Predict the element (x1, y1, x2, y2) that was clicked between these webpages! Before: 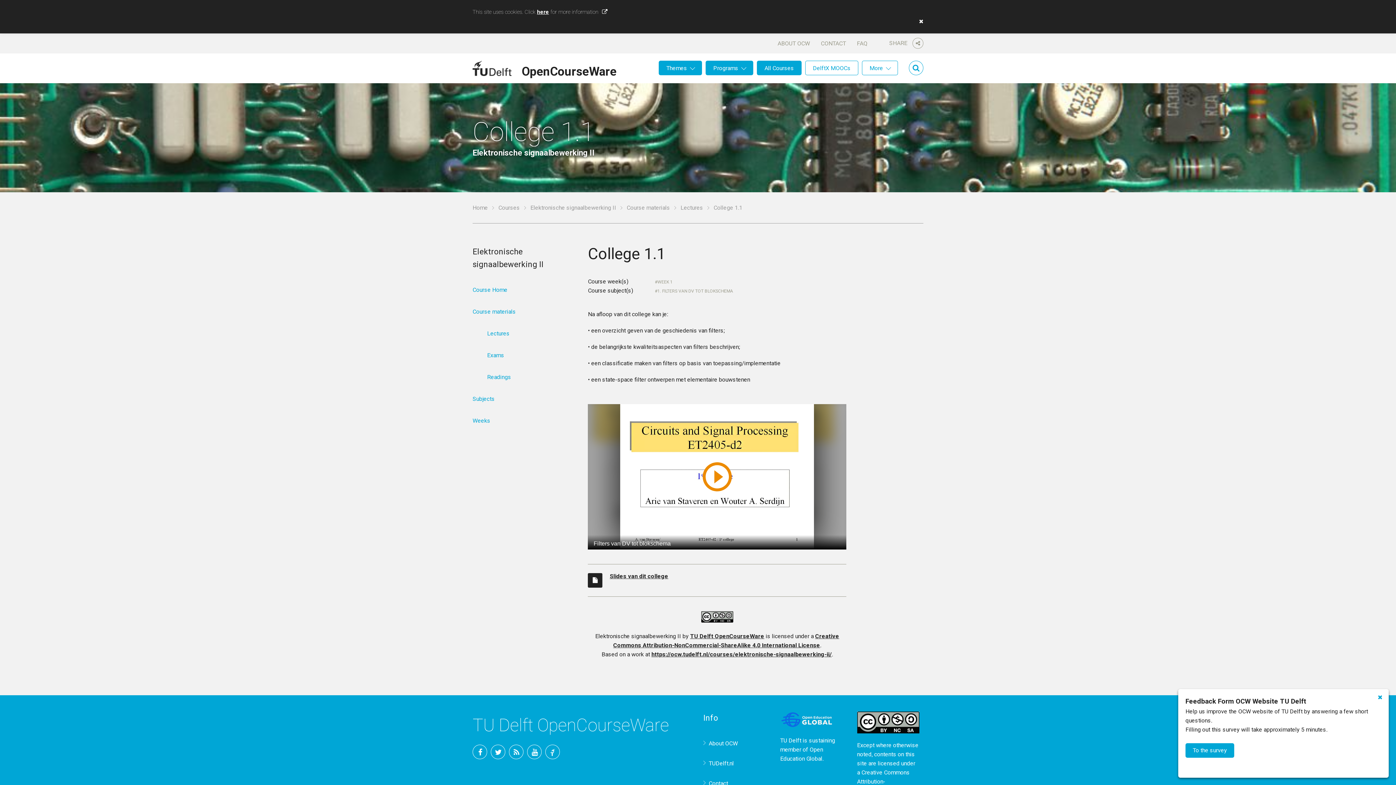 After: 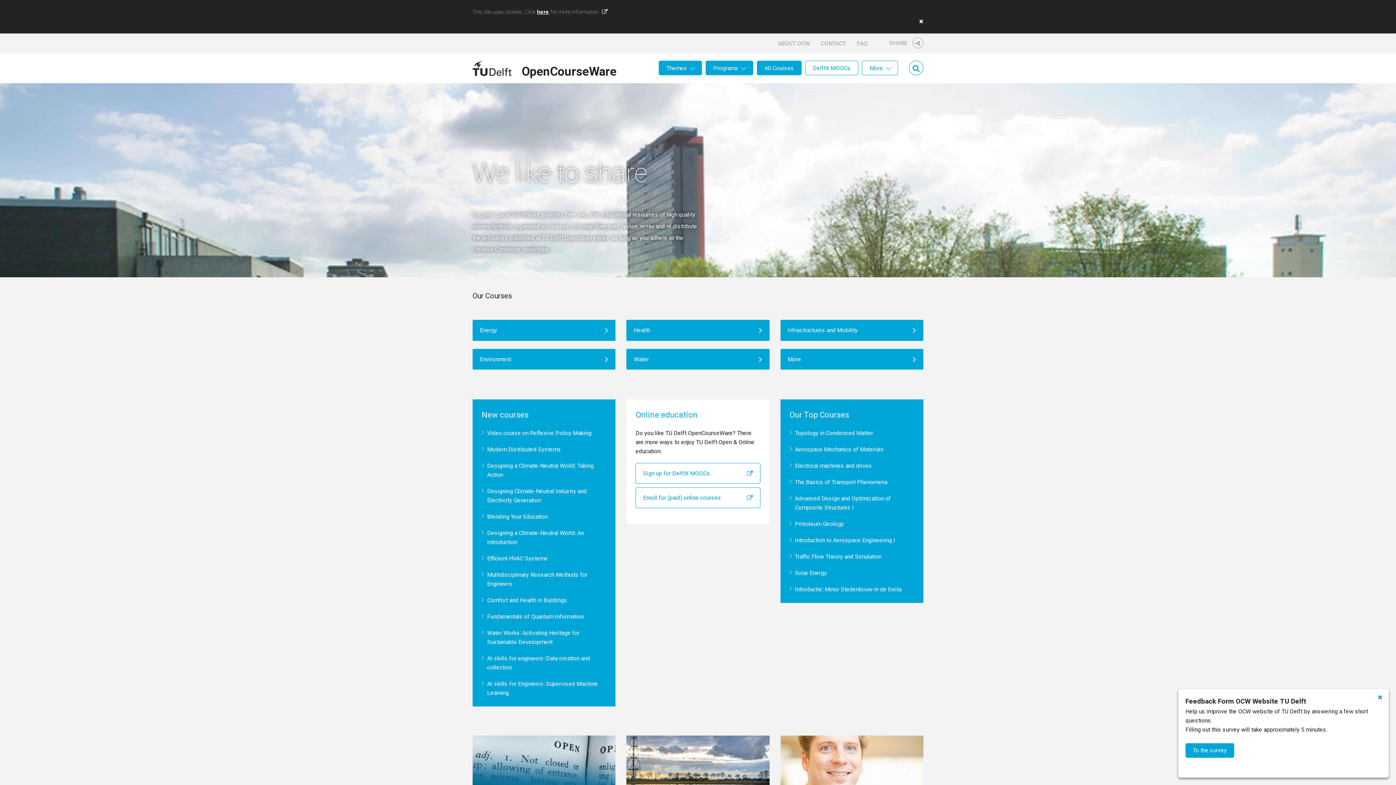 Action: bbox: (472, 204, 497, 211) label: Home